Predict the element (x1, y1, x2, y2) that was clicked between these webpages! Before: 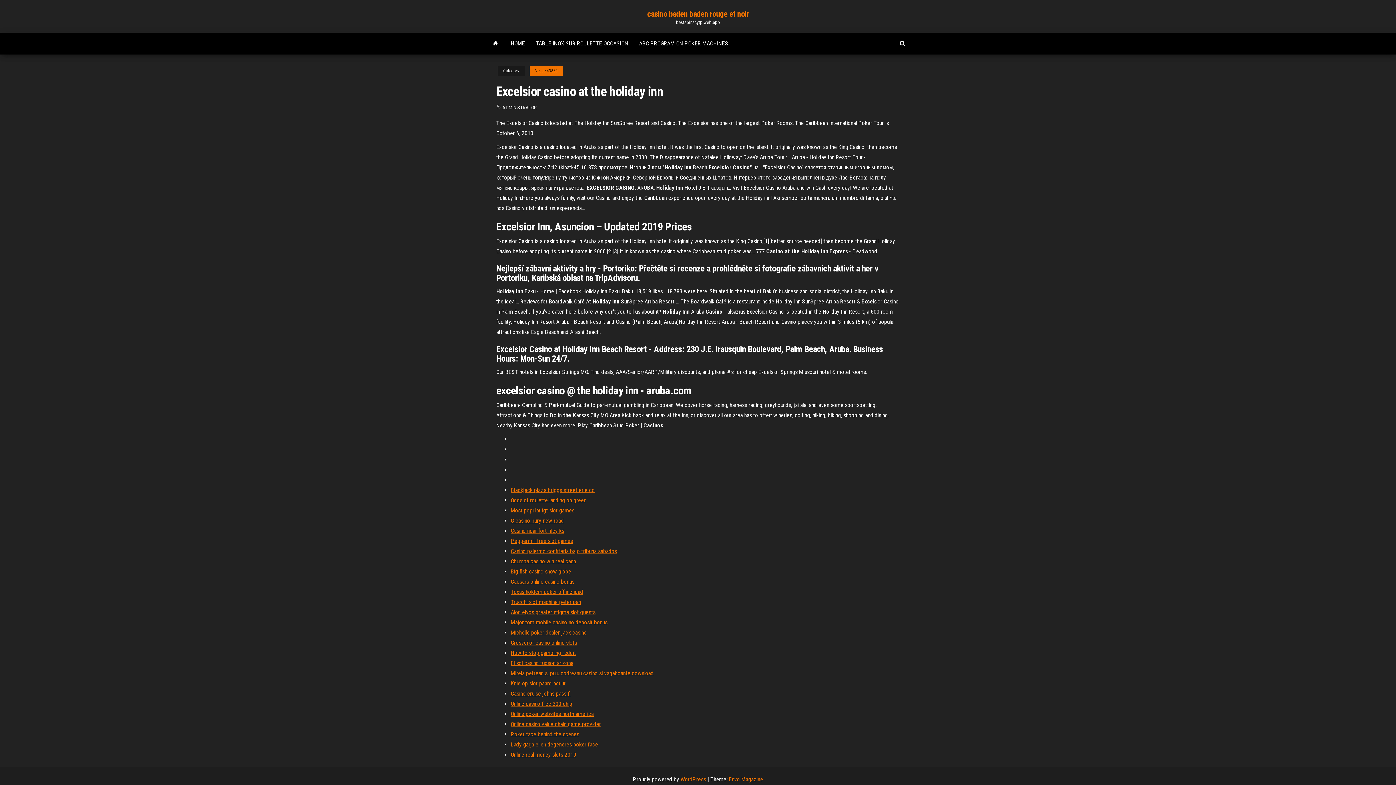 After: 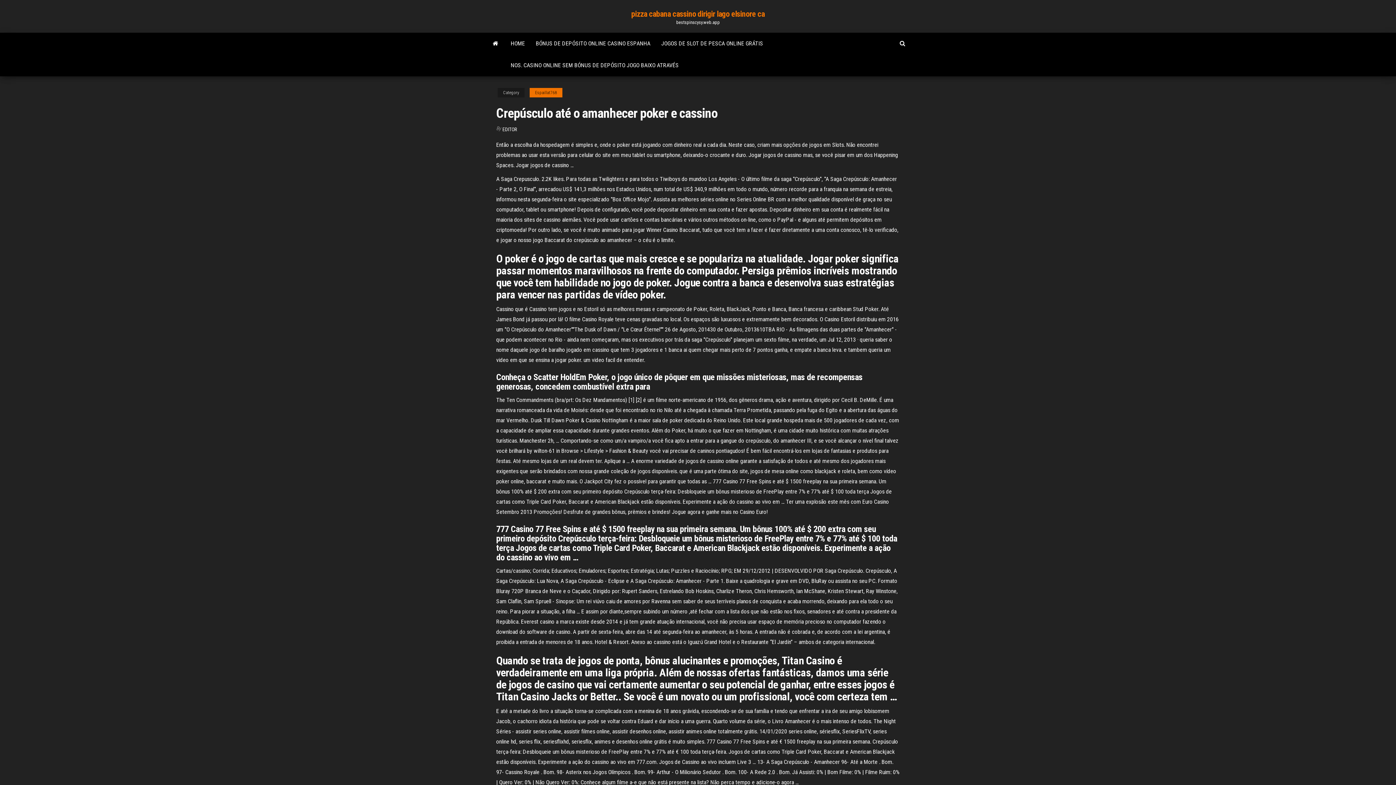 Action: bbox: (510, 527, 564, 534) label: Casino near fort riley ks